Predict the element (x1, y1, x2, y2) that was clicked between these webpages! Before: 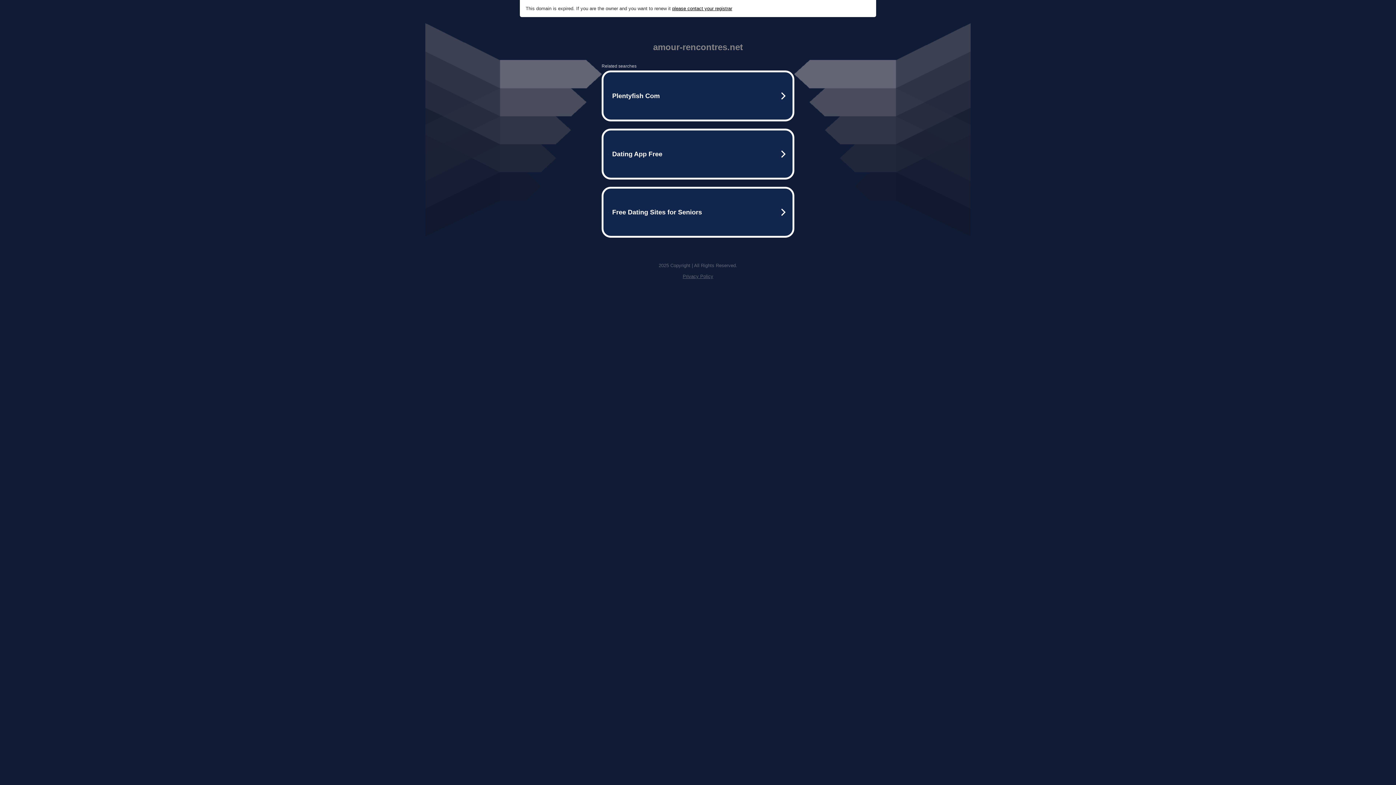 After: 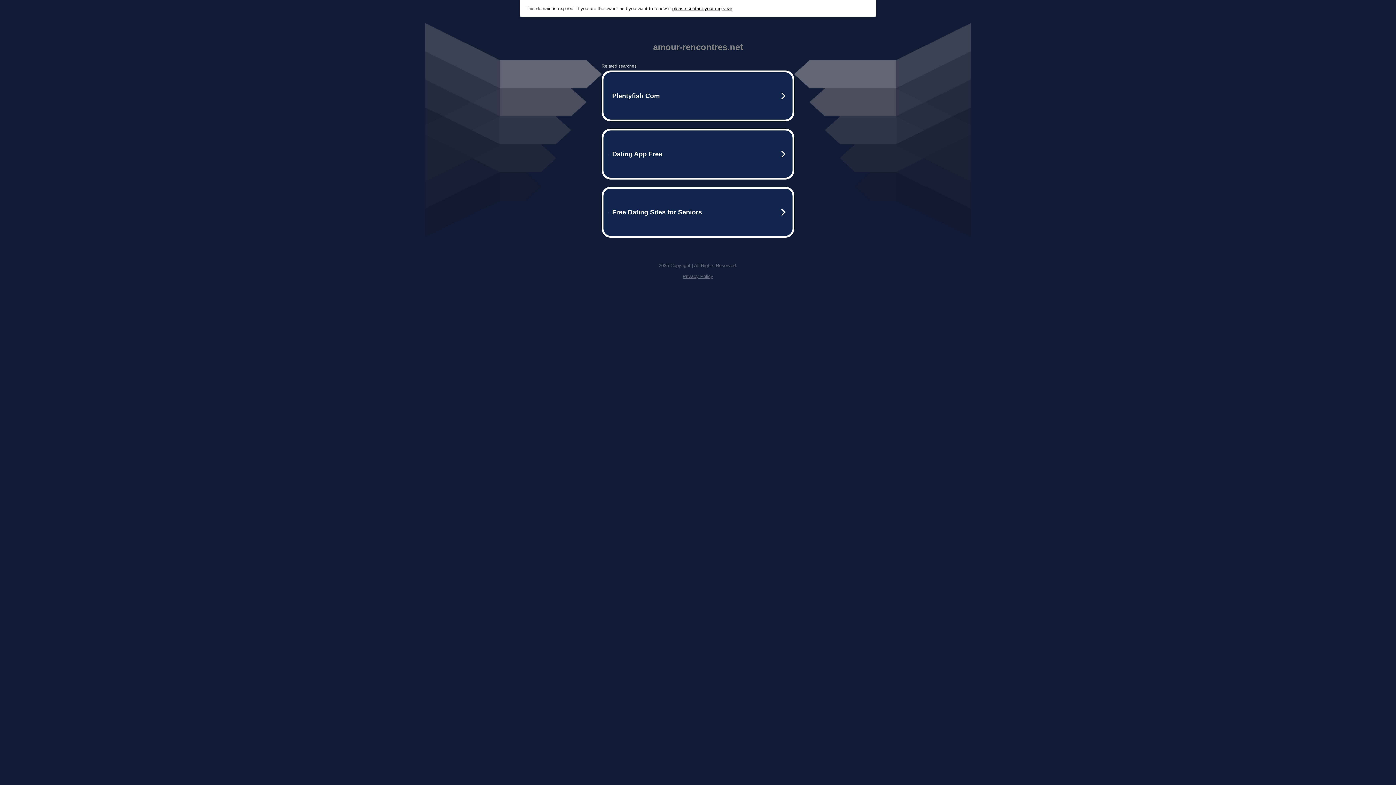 Action: bbox: (672, 5, 732, 11) label: please contact your registrar